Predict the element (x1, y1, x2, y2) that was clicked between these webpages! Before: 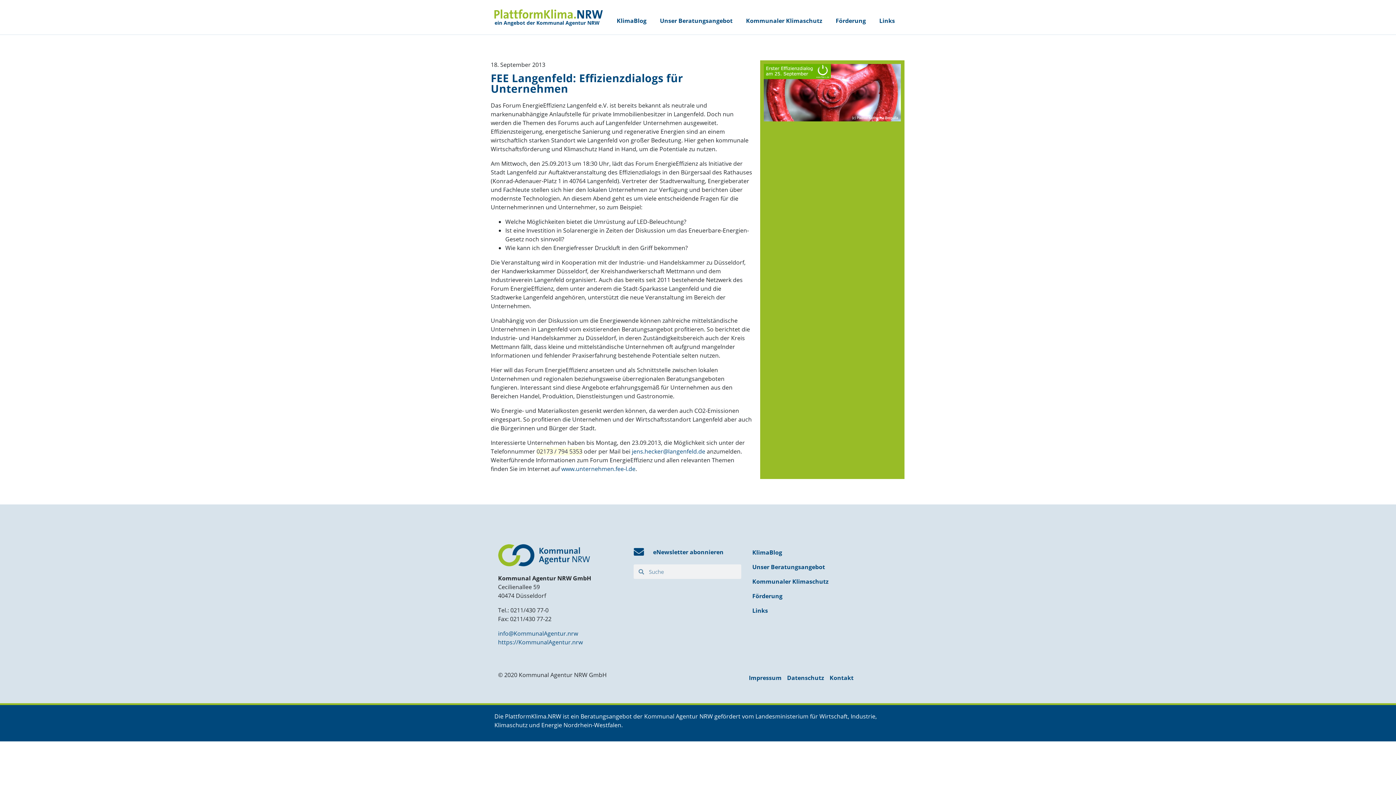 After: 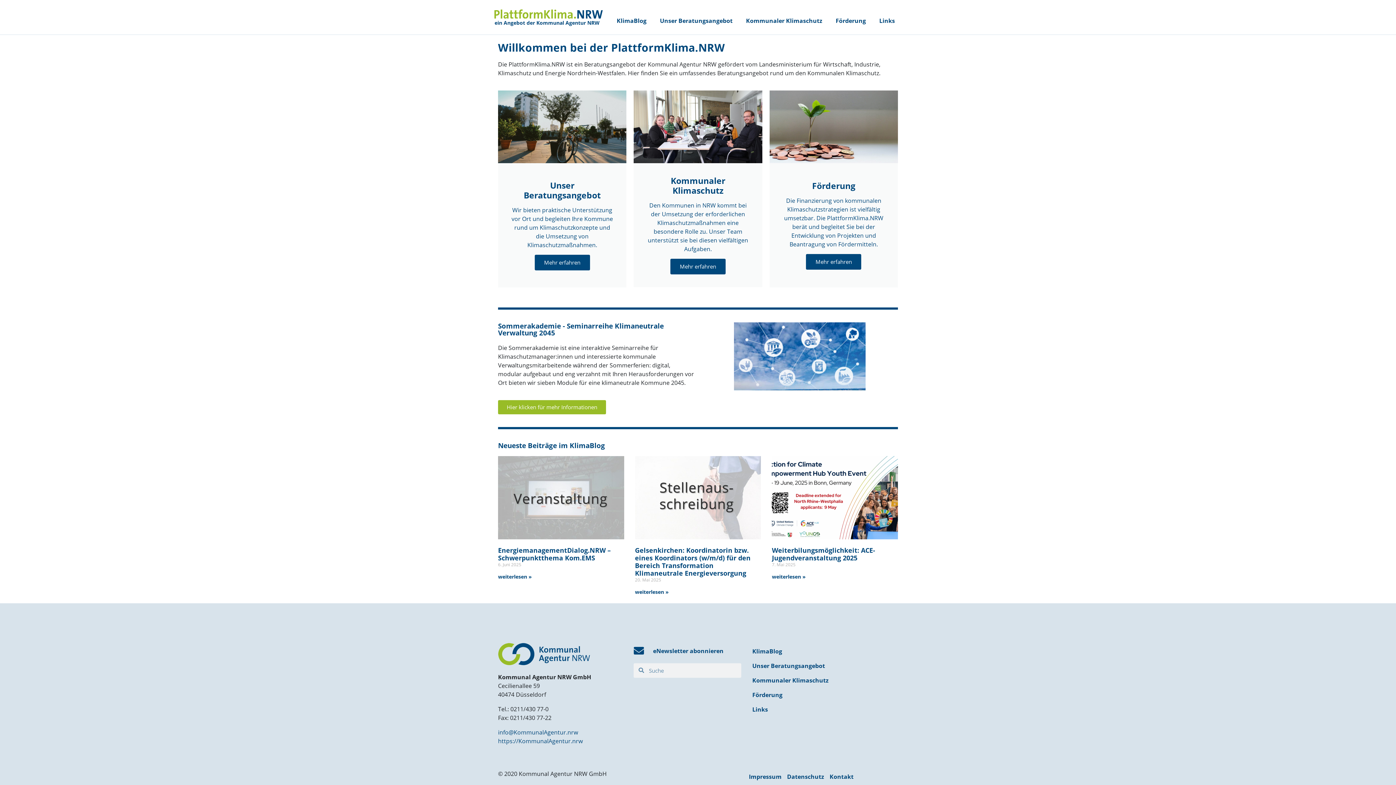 Action: bbox: (494, 9, 602, 18)